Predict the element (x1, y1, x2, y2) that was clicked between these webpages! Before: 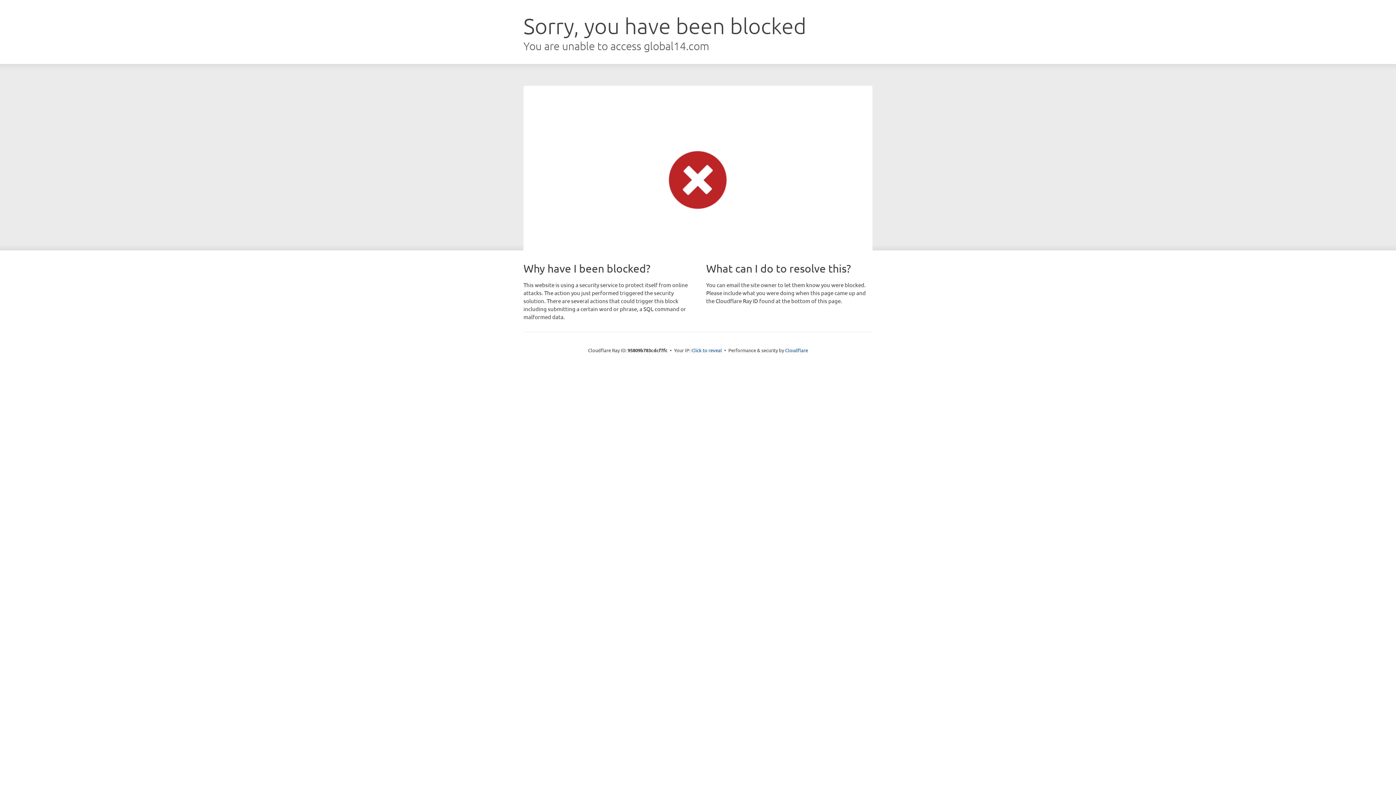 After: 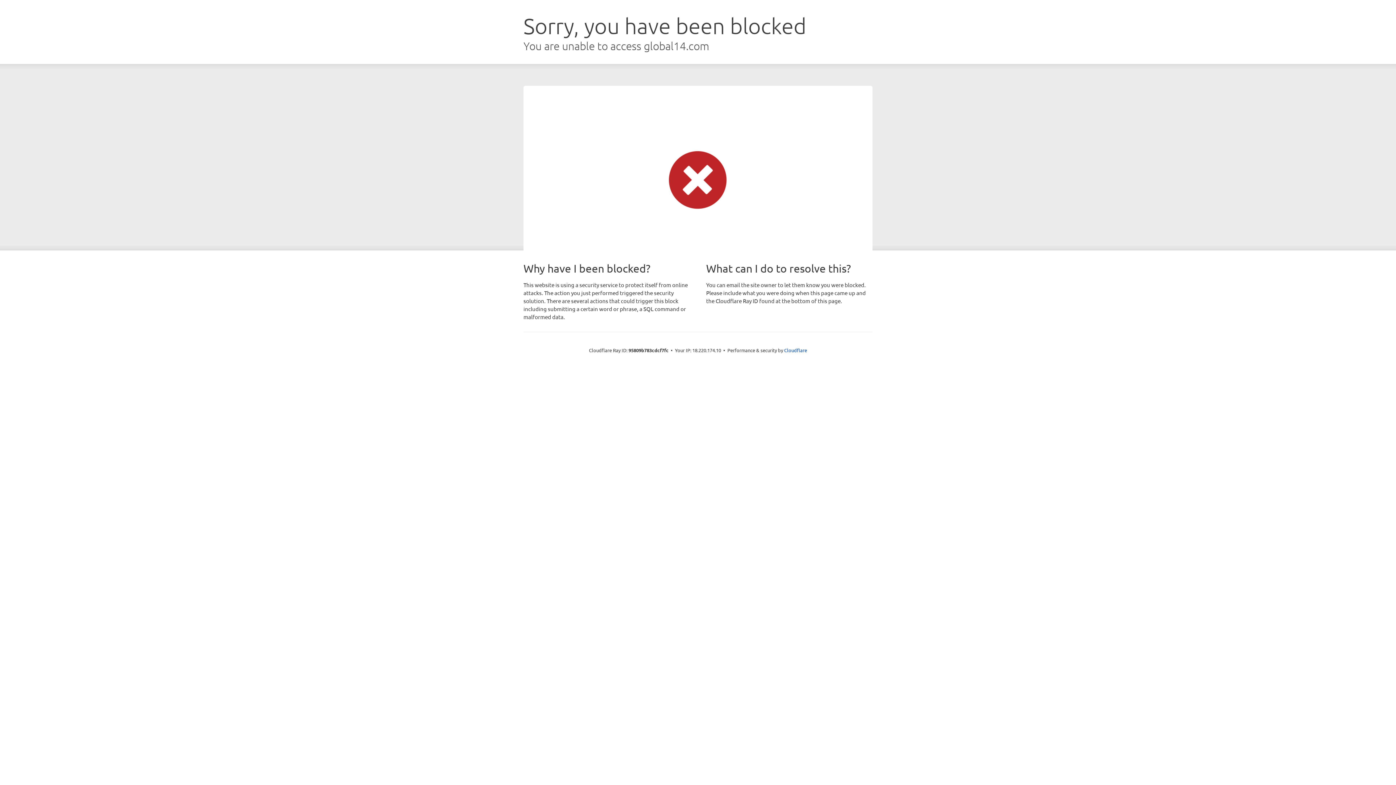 Action: bbox: (691, 346, 722, 353) label: Click to reveal